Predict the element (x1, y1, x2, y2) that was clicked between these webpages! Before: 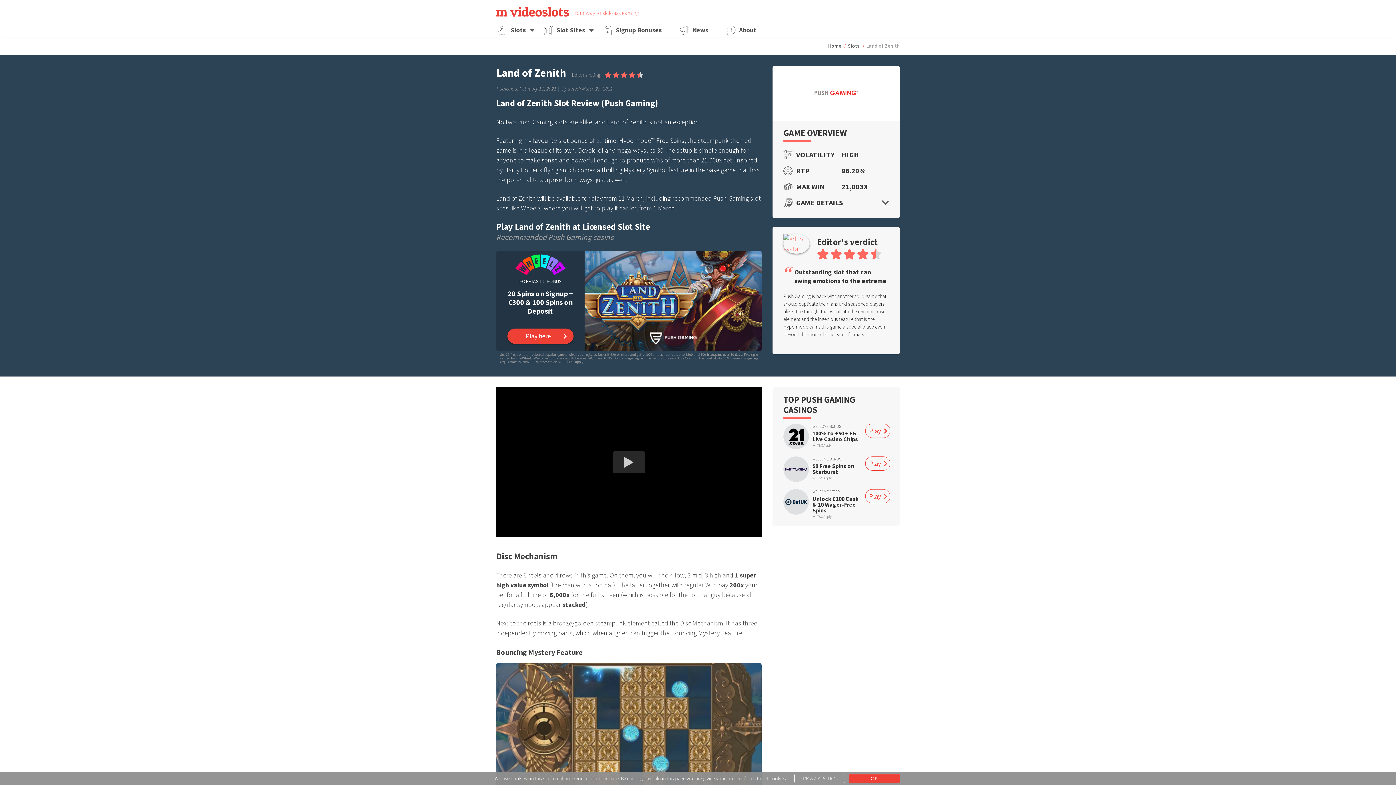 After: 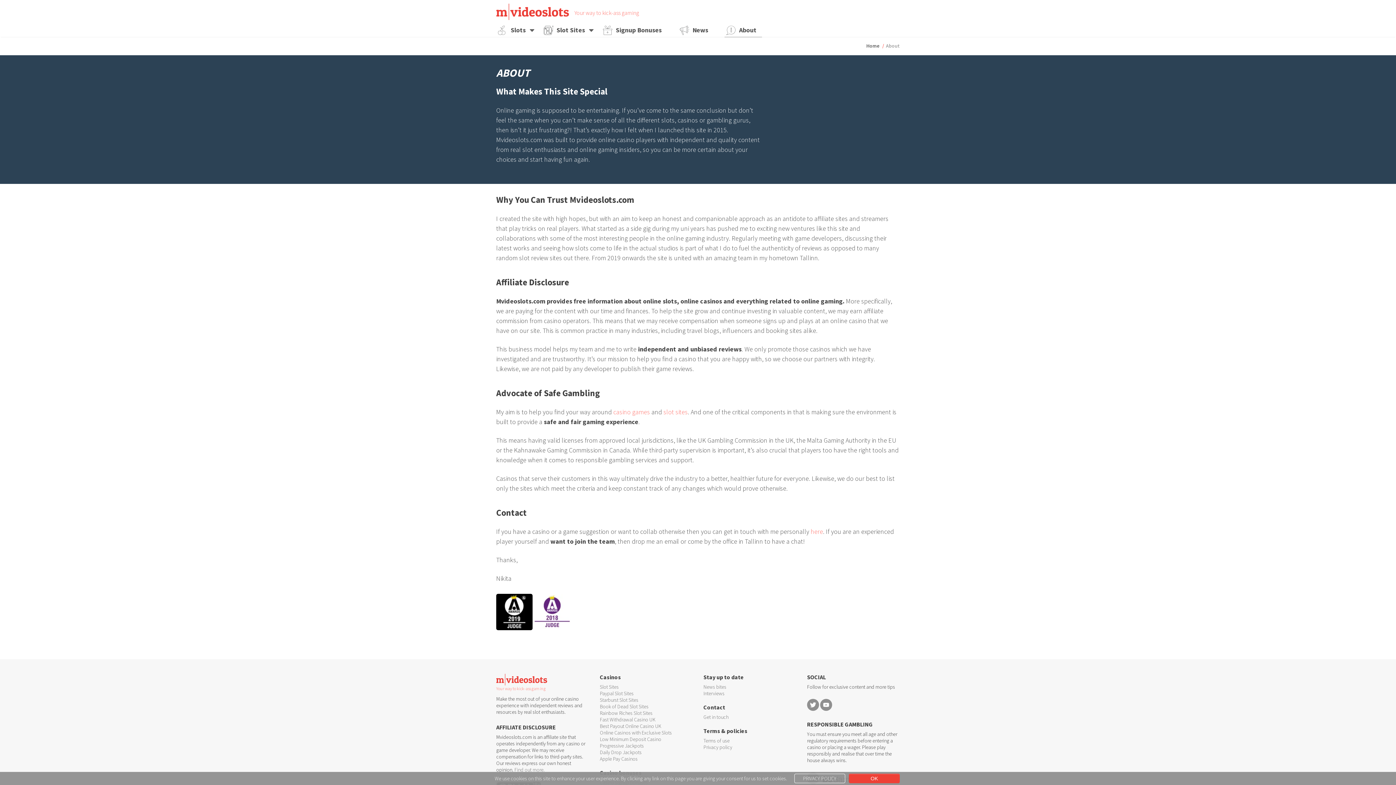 Action: bbox: (724, 23, 762, 37) label: About